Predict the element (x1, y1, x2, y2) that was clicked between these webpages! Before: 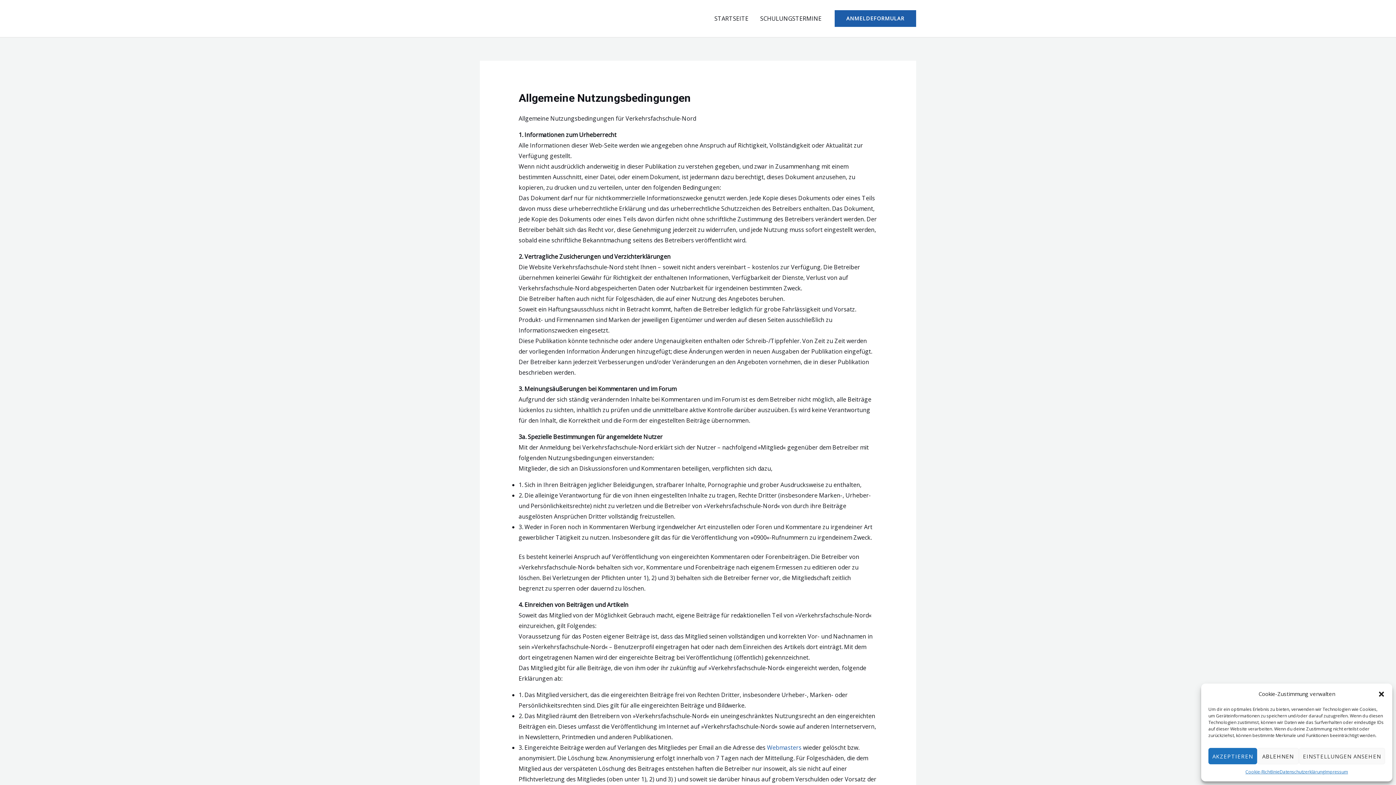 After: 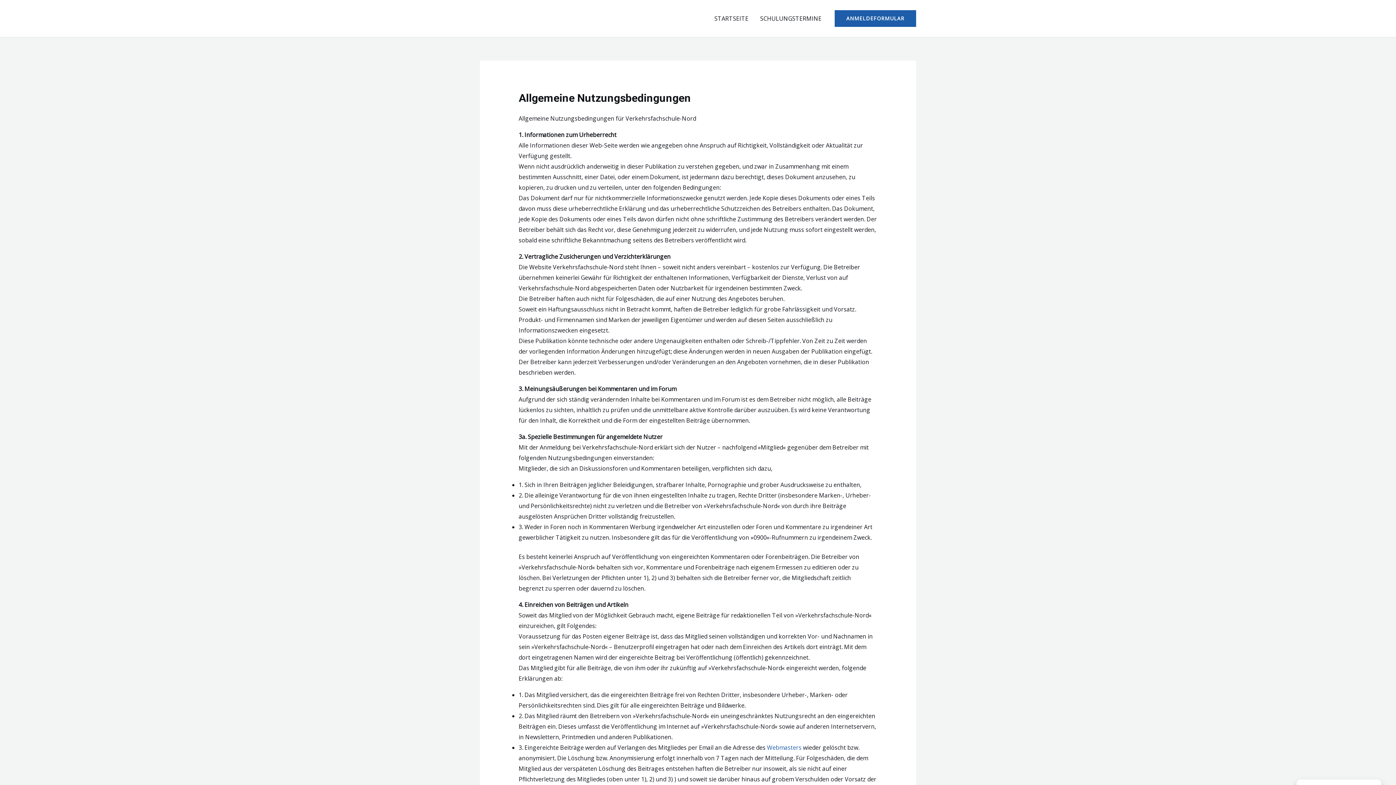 Action: bbox: (1378, 690, 1385, 698) label: Dialog schließen